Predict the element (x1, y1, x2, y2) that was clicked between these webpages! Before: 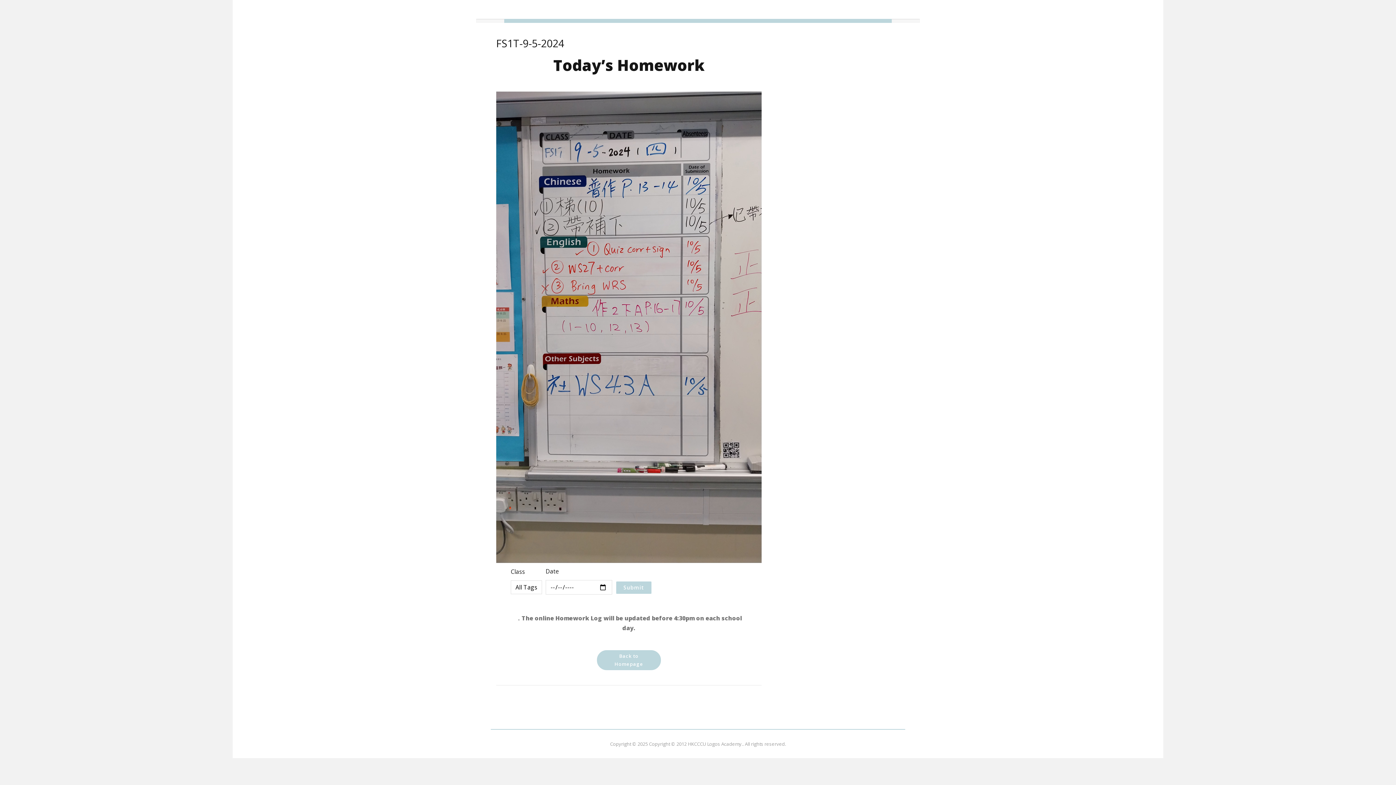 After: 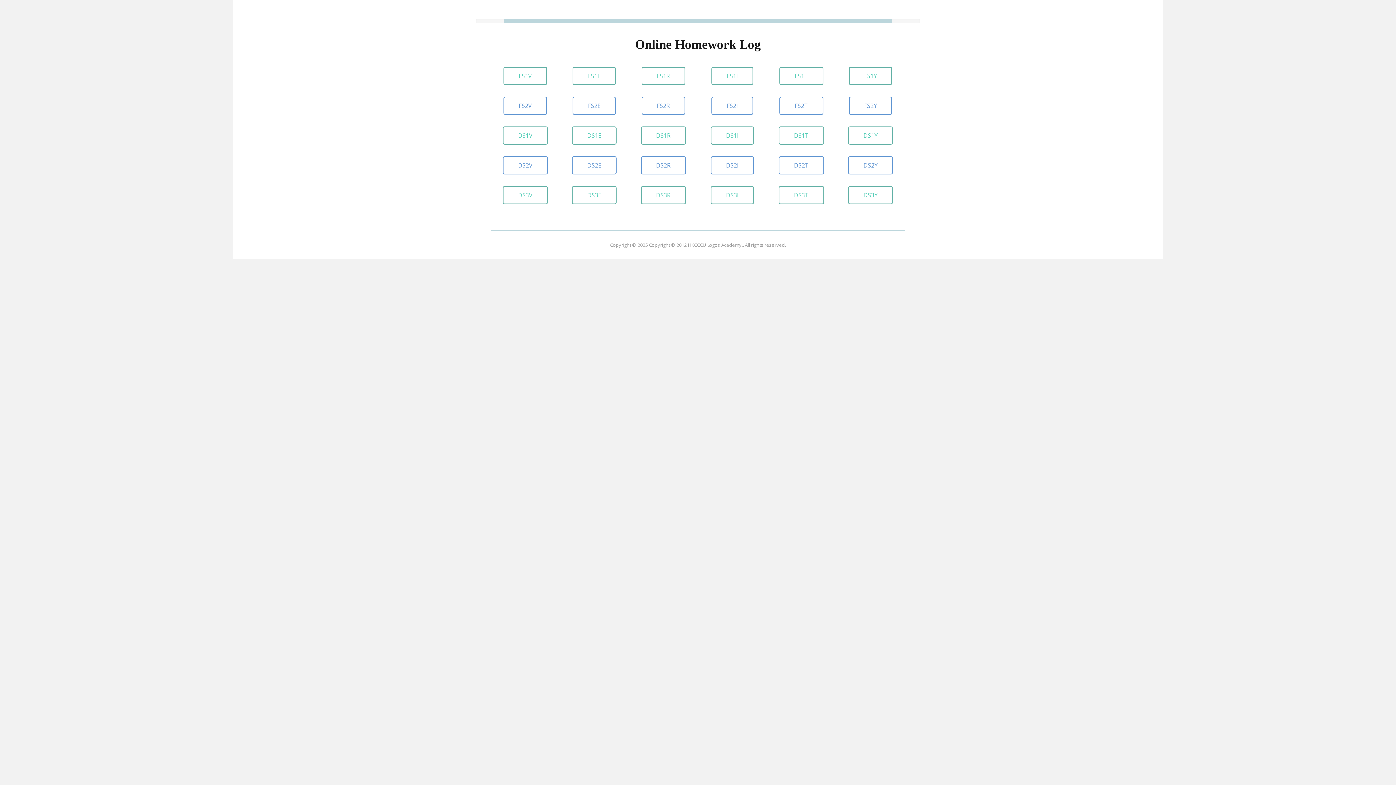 Action: label: Back to Homepage bbox: (596, 650, 661, 670)